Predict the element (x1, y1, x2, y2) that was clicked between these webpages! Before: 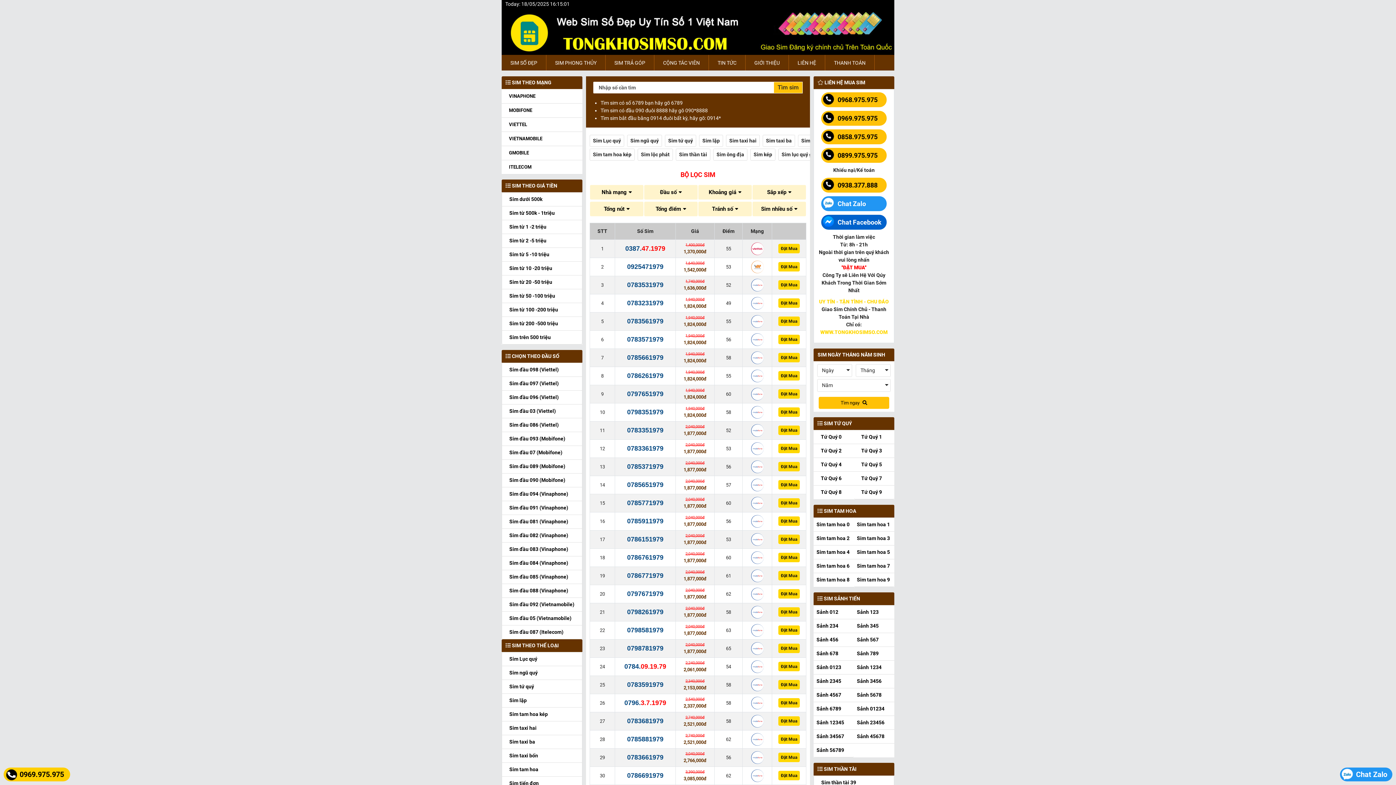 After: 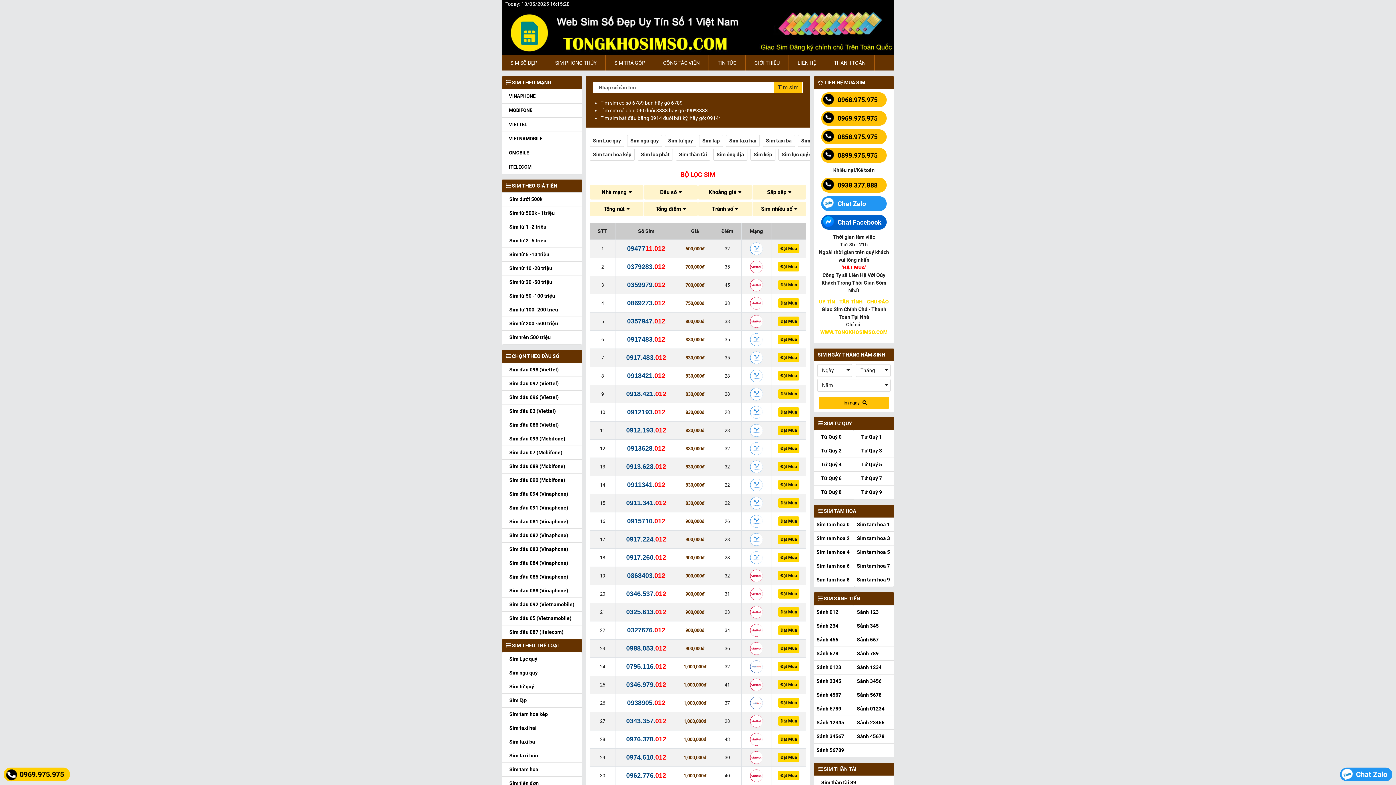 Action: bbox: (813, 605, 854, 619) label: Sảnh 012